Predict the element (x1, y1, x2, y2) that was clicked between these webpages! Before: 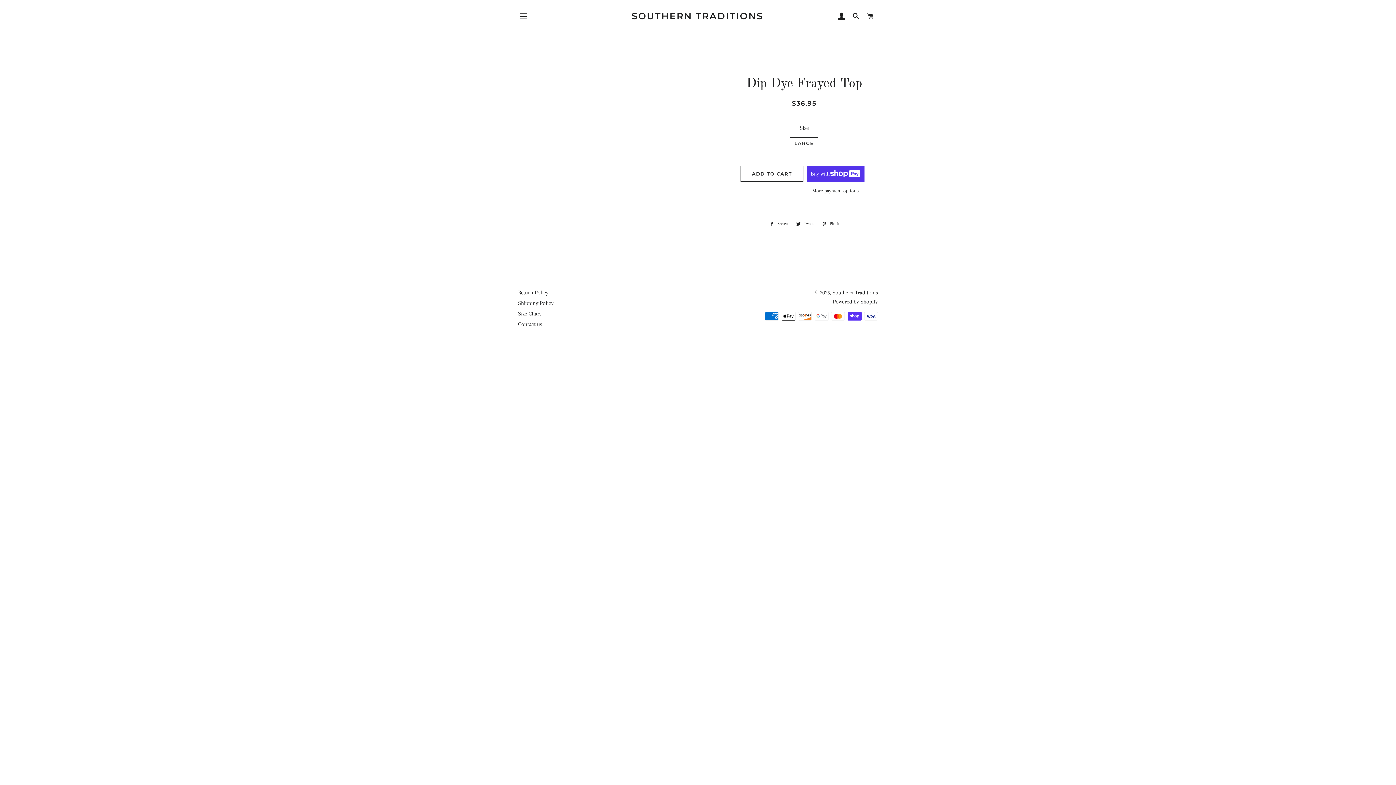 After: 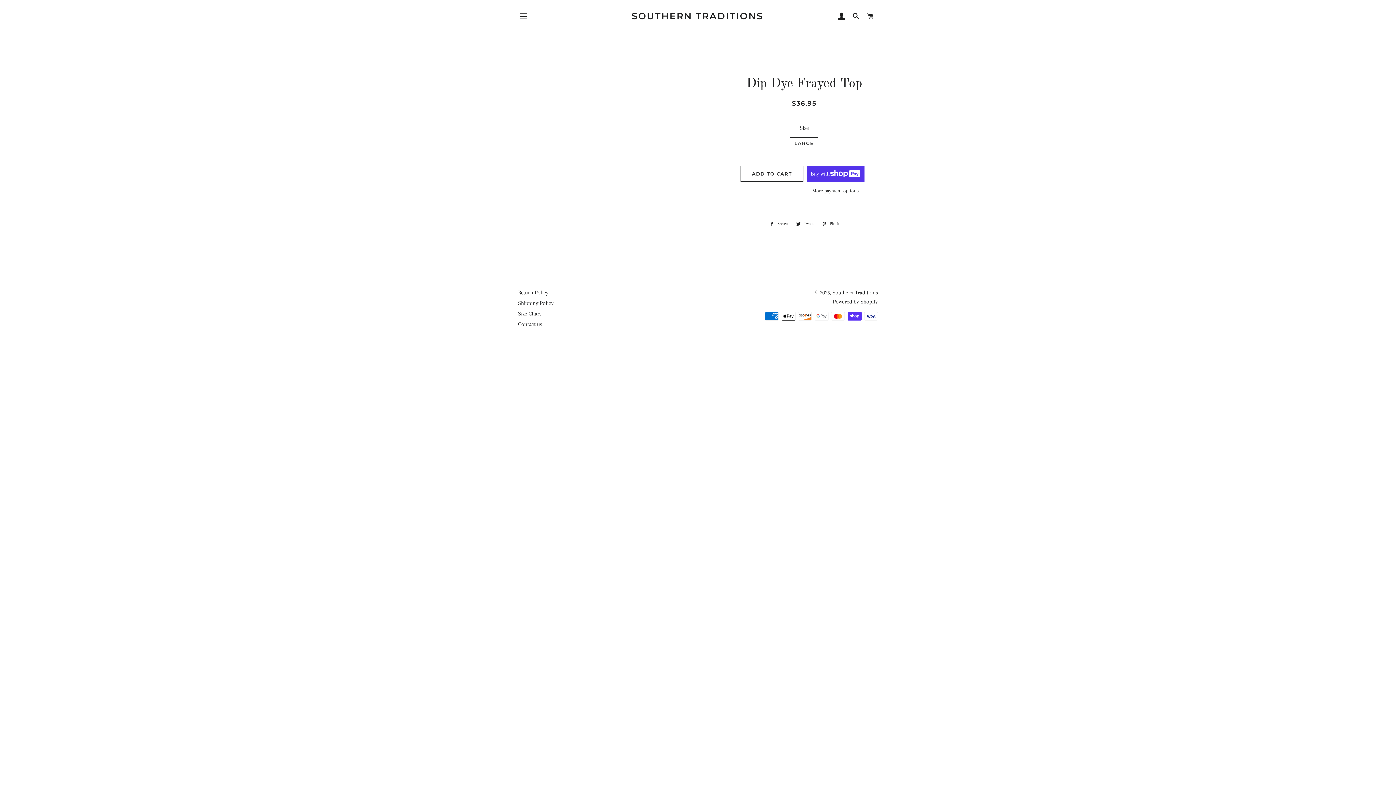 Action: label:  Share
Share on Facebook bbox: (766, 220, 791, 228)